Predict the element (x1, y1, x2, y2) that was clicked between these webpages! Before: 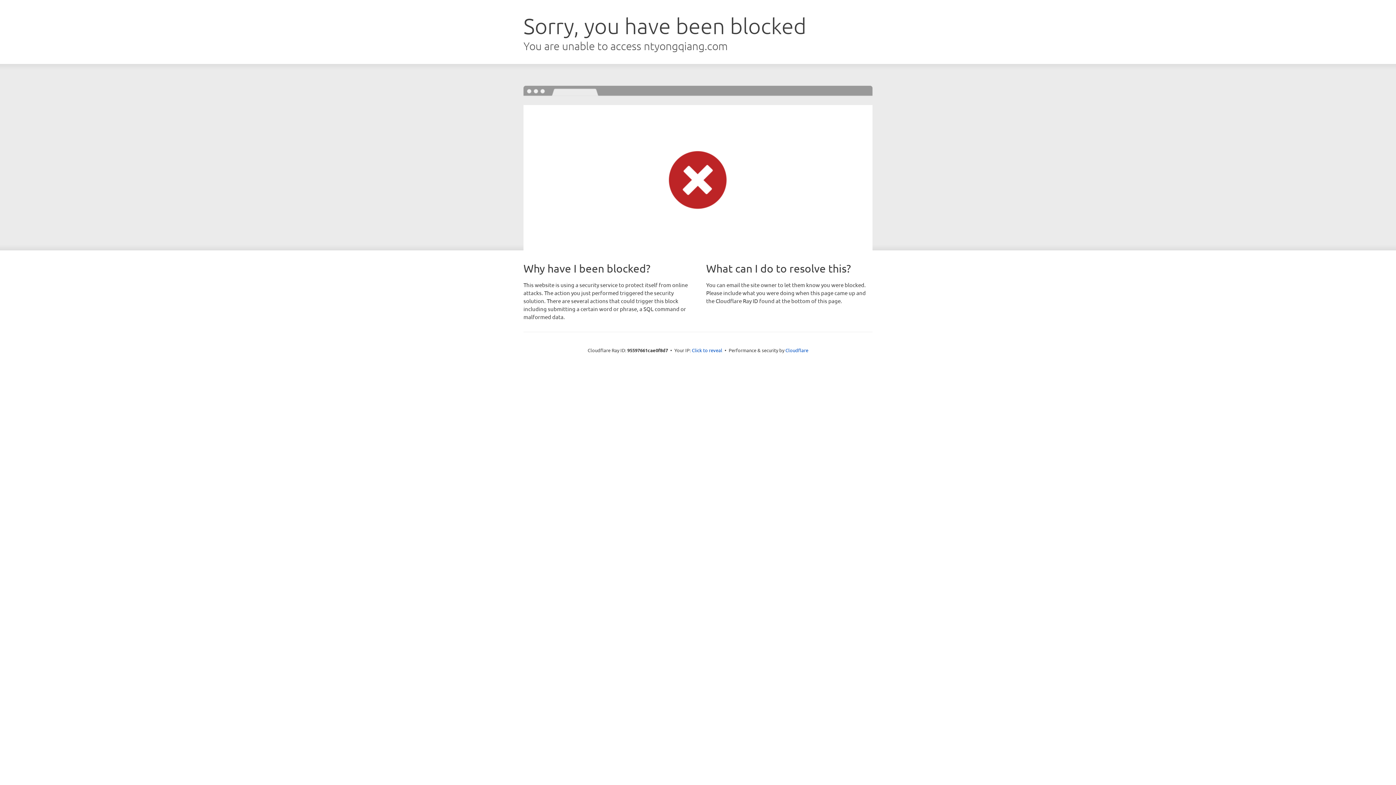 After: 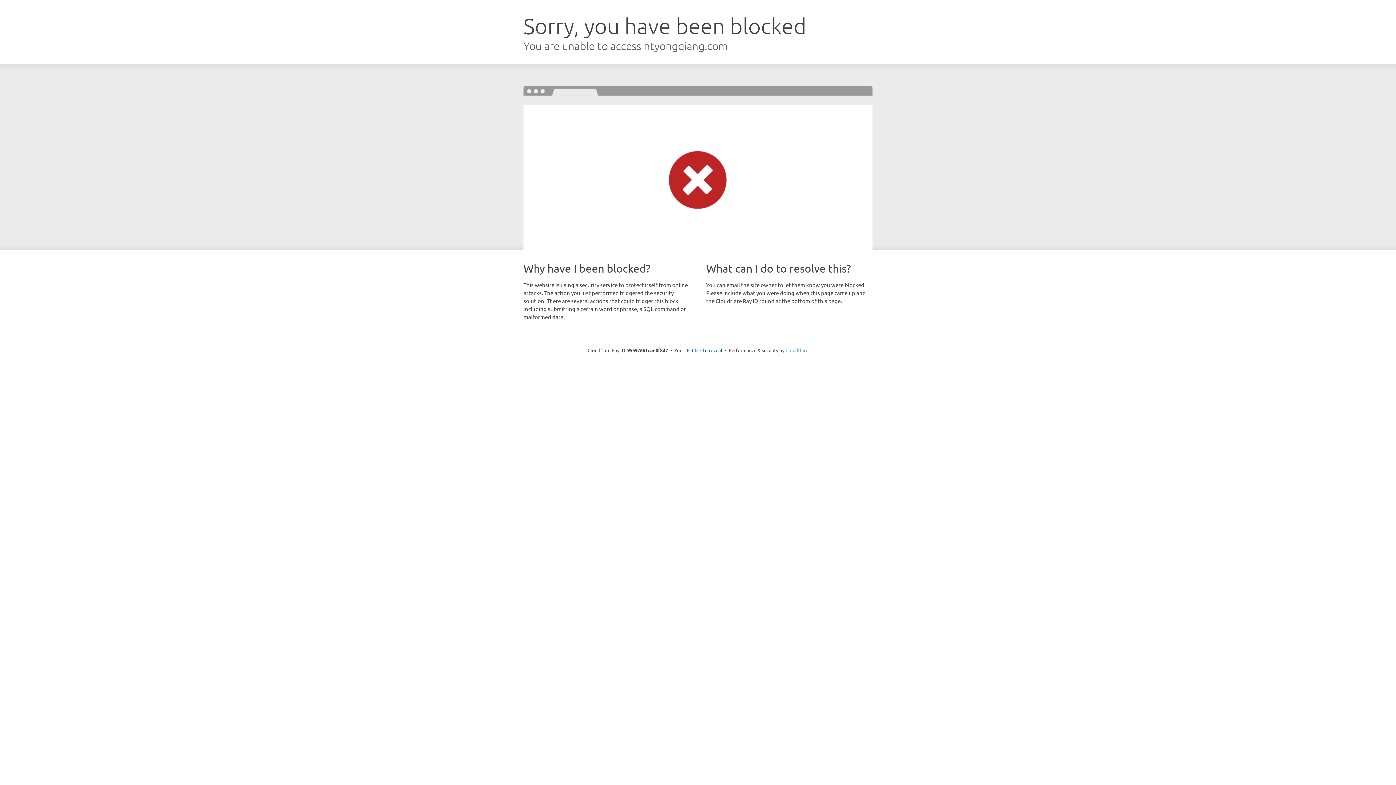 Action: bbox: (785, 347, 808, 353) label: Cloudflare